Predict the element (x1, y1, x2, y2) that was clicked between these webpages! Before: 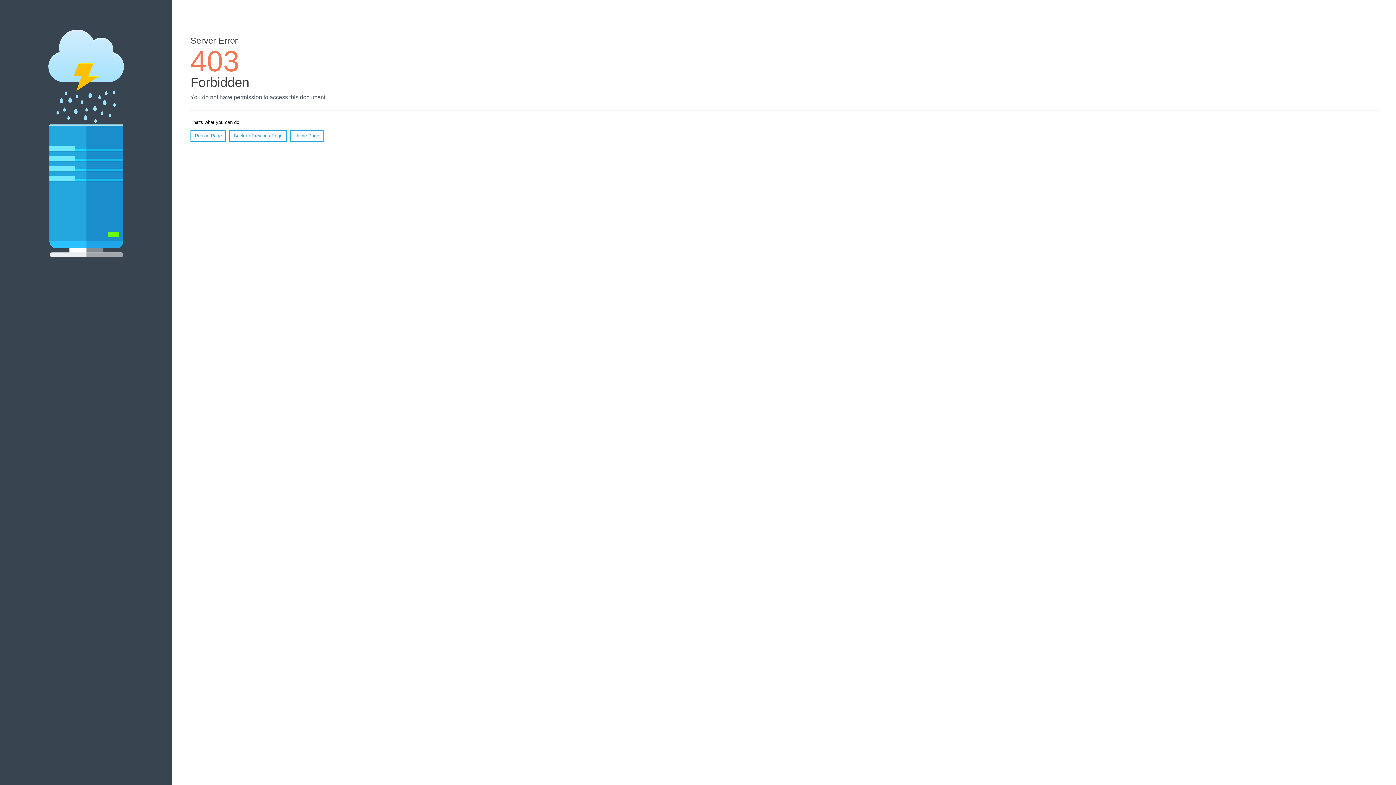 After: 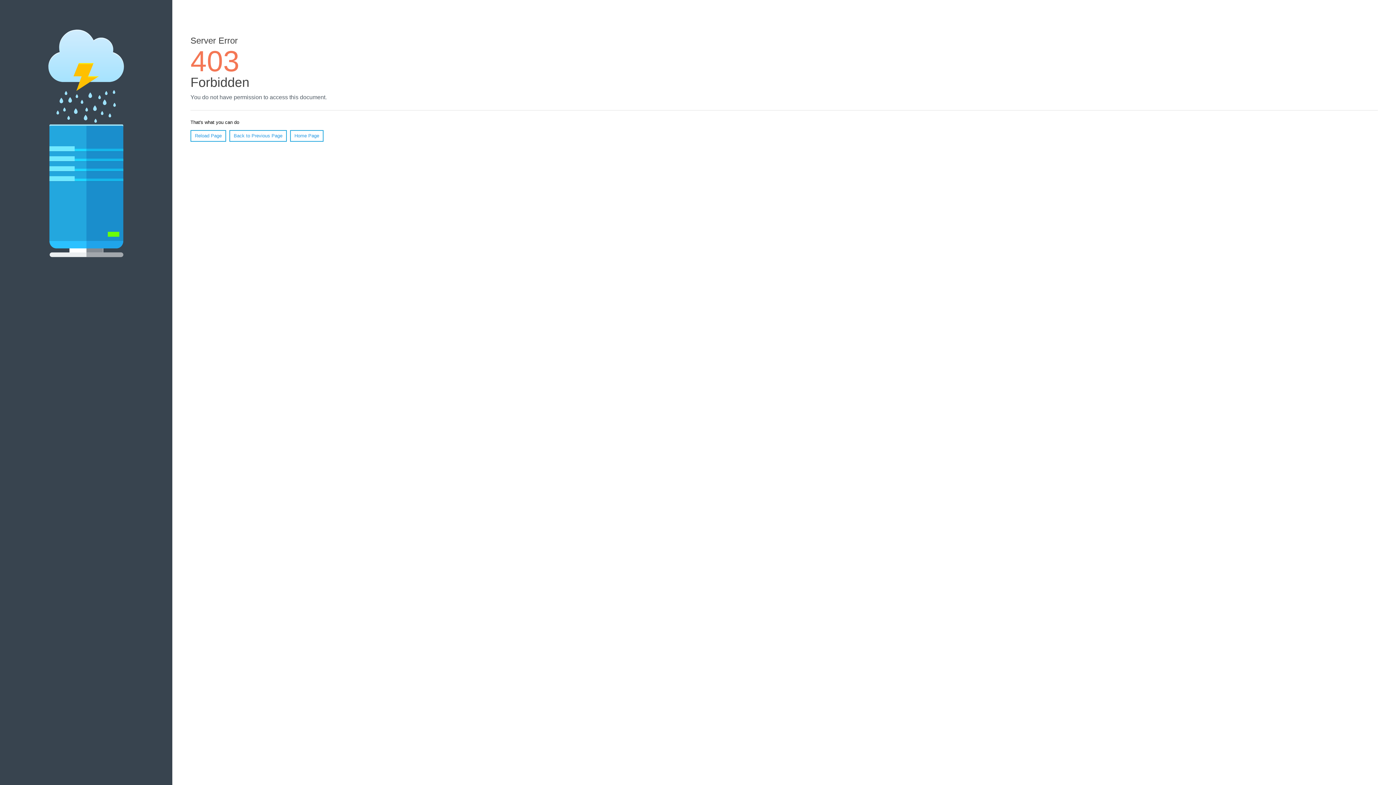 Action: label: Reload Page bbox: (190, 130, 226, 141)